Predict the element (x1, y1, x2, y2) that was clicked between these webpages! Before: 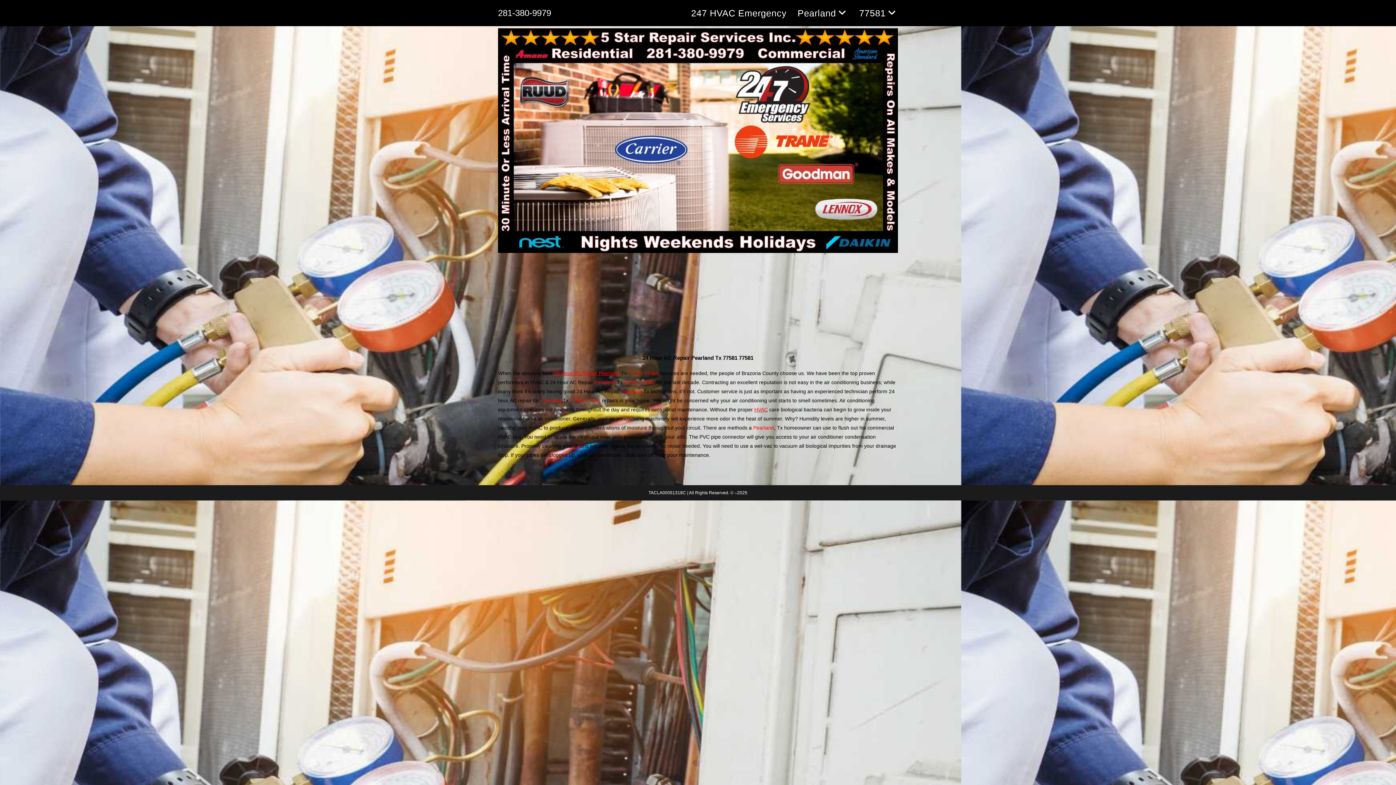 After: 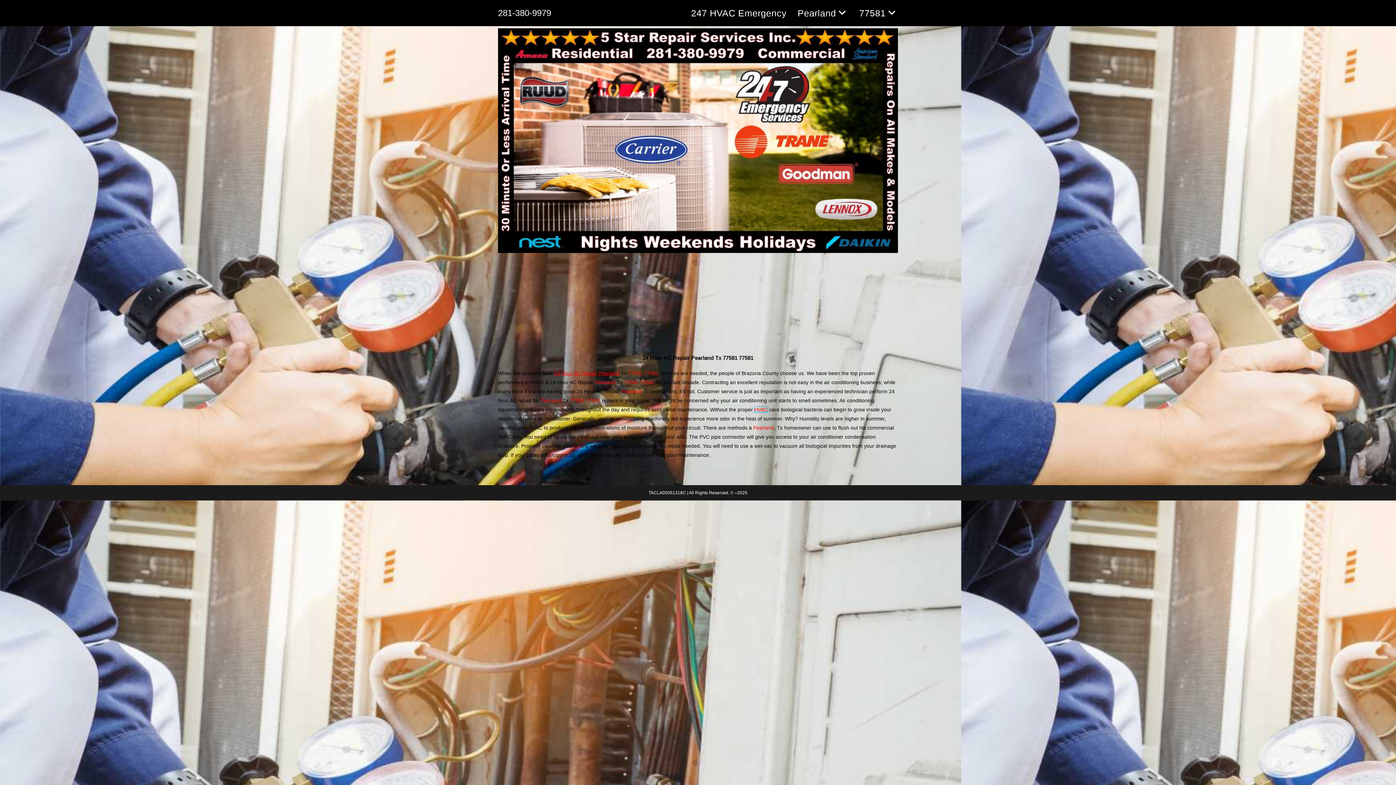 Action: bbox: (754, 406, 768, 412) label: HVAC